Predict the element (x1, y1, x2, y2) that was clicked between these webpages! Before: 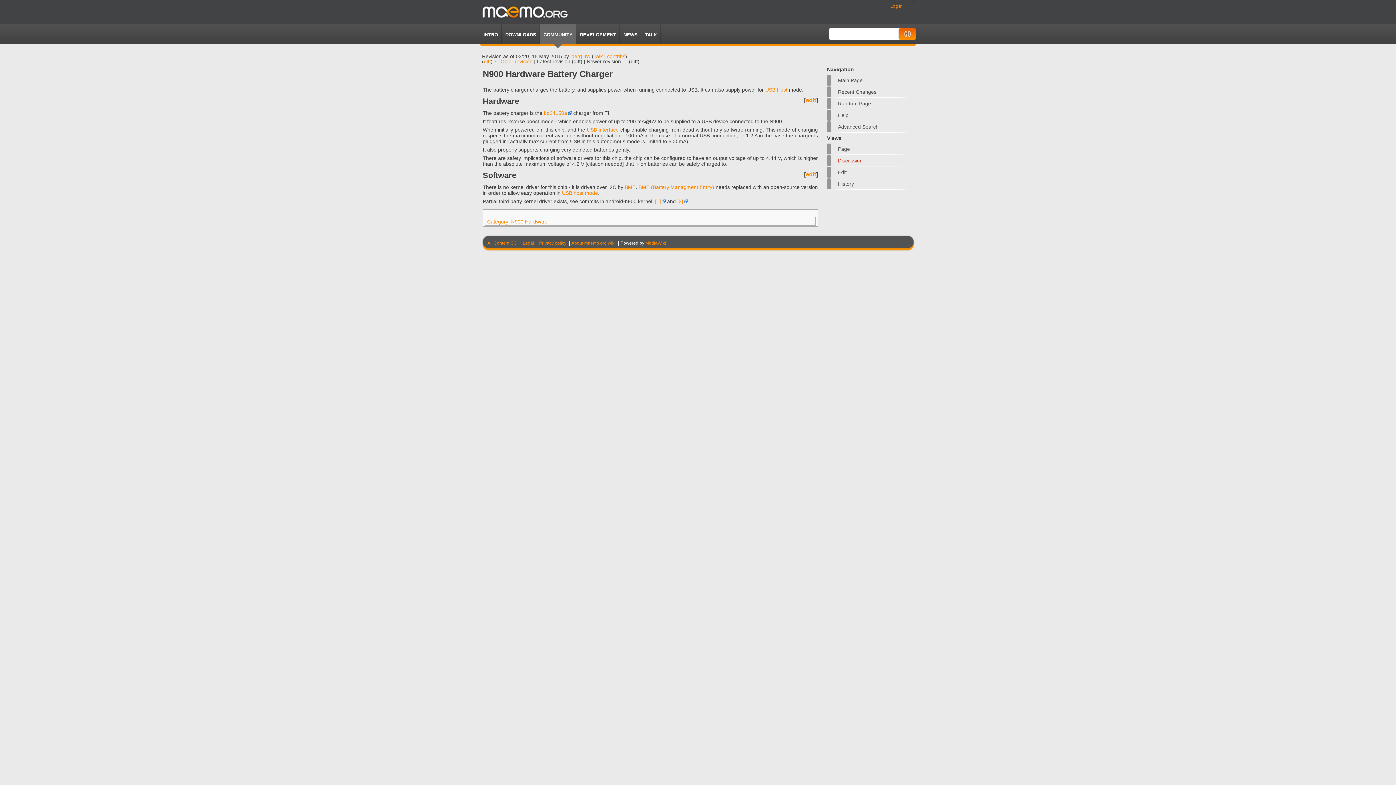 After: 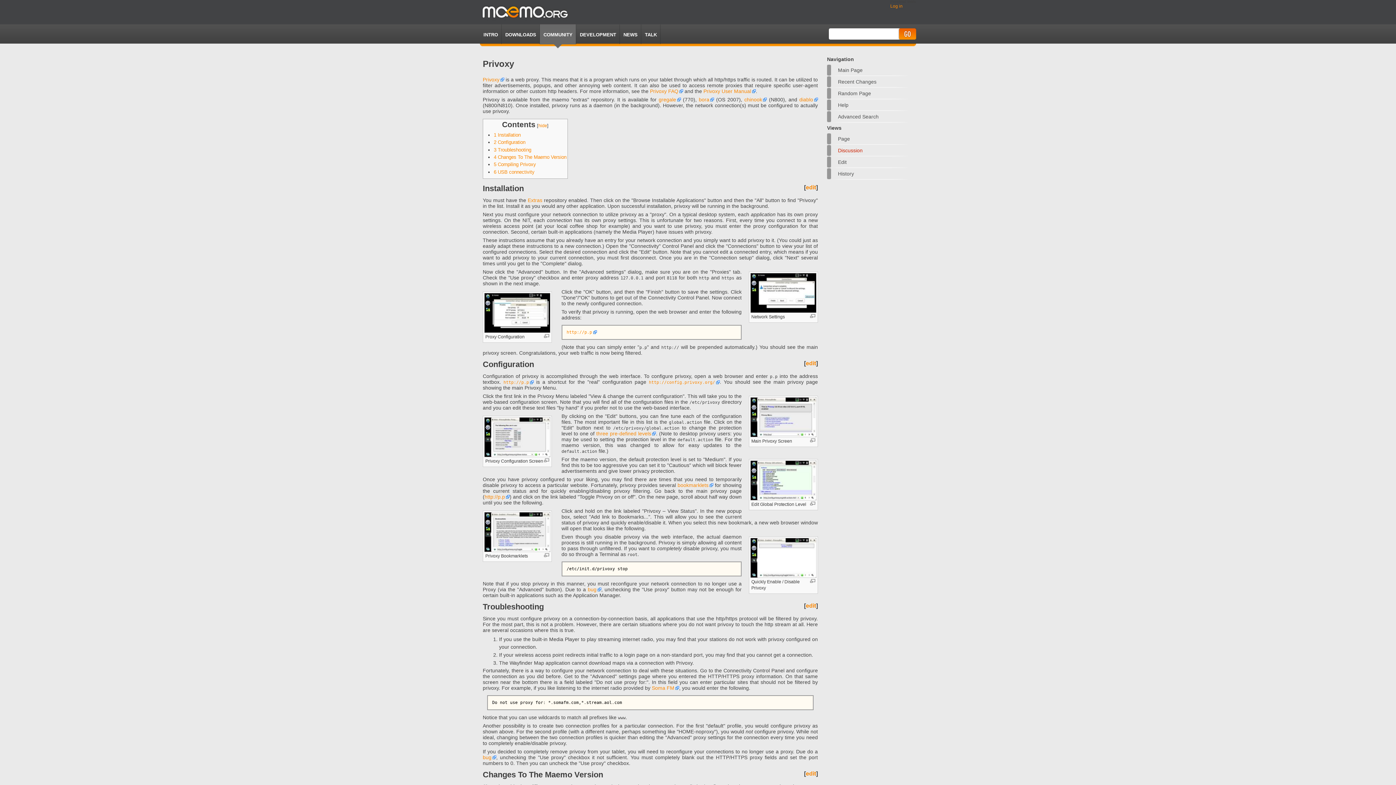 Action: bbox: (827, 98, 914, 109) label: Random Page